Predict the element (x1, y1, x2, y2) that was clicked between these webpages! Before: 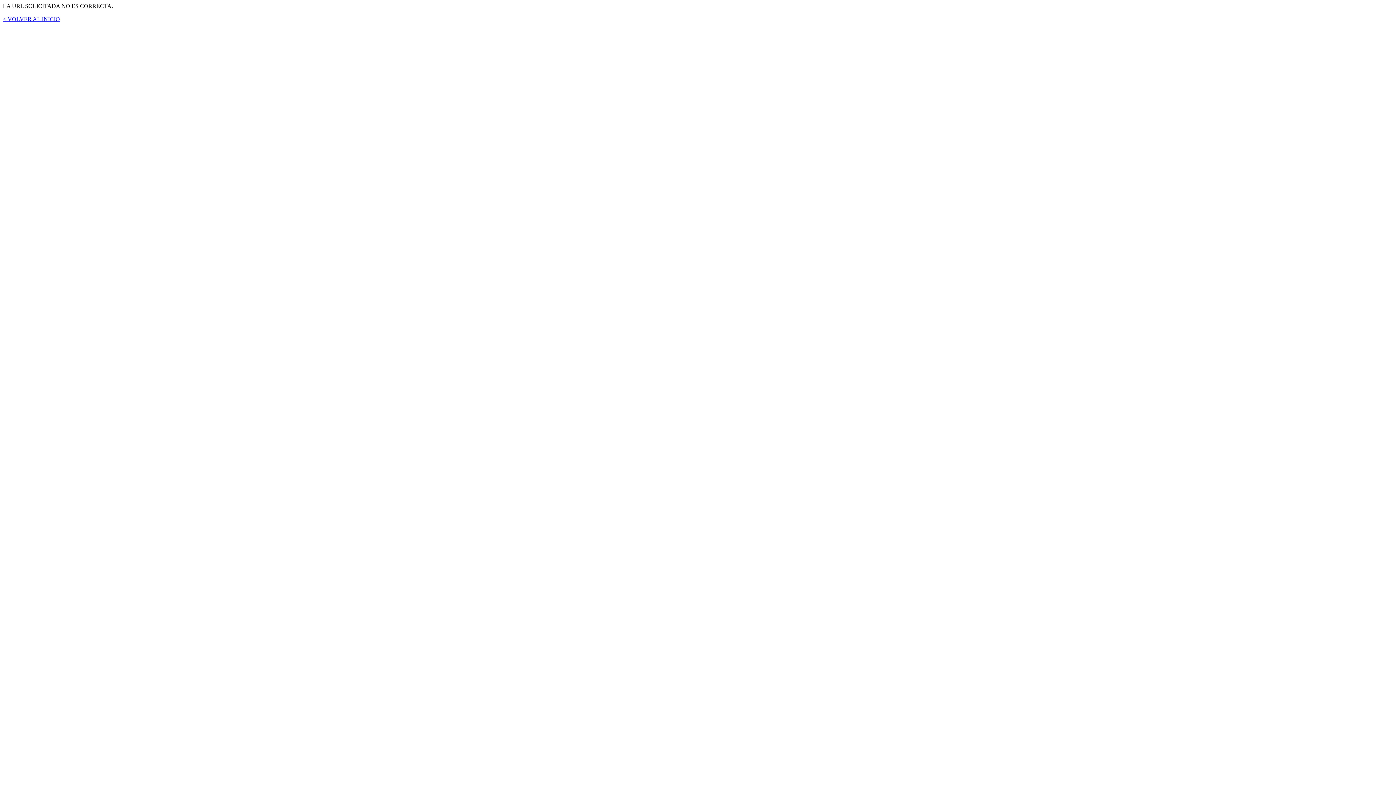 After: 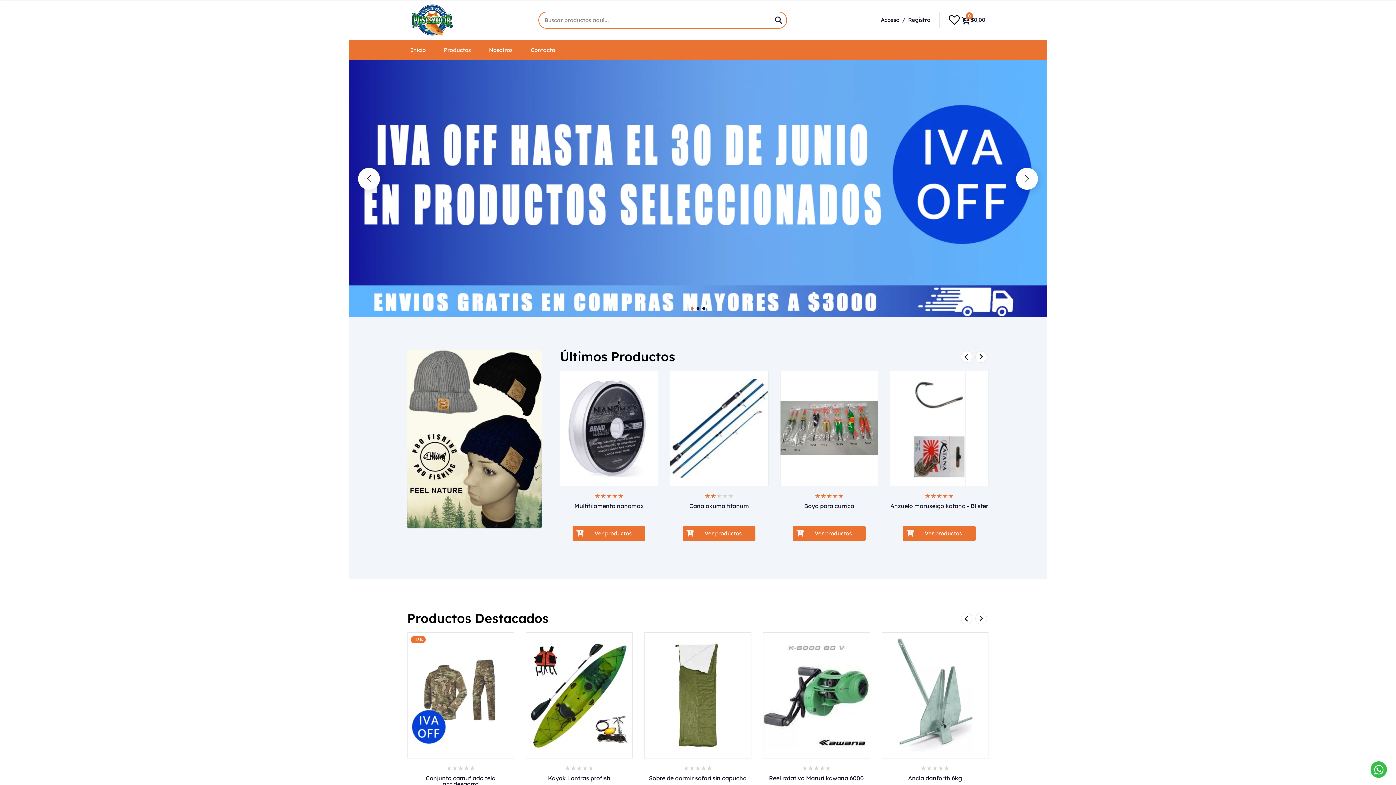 Action: bbox: (2, 16, 60, 22) label: < VOLVER AL INICIO